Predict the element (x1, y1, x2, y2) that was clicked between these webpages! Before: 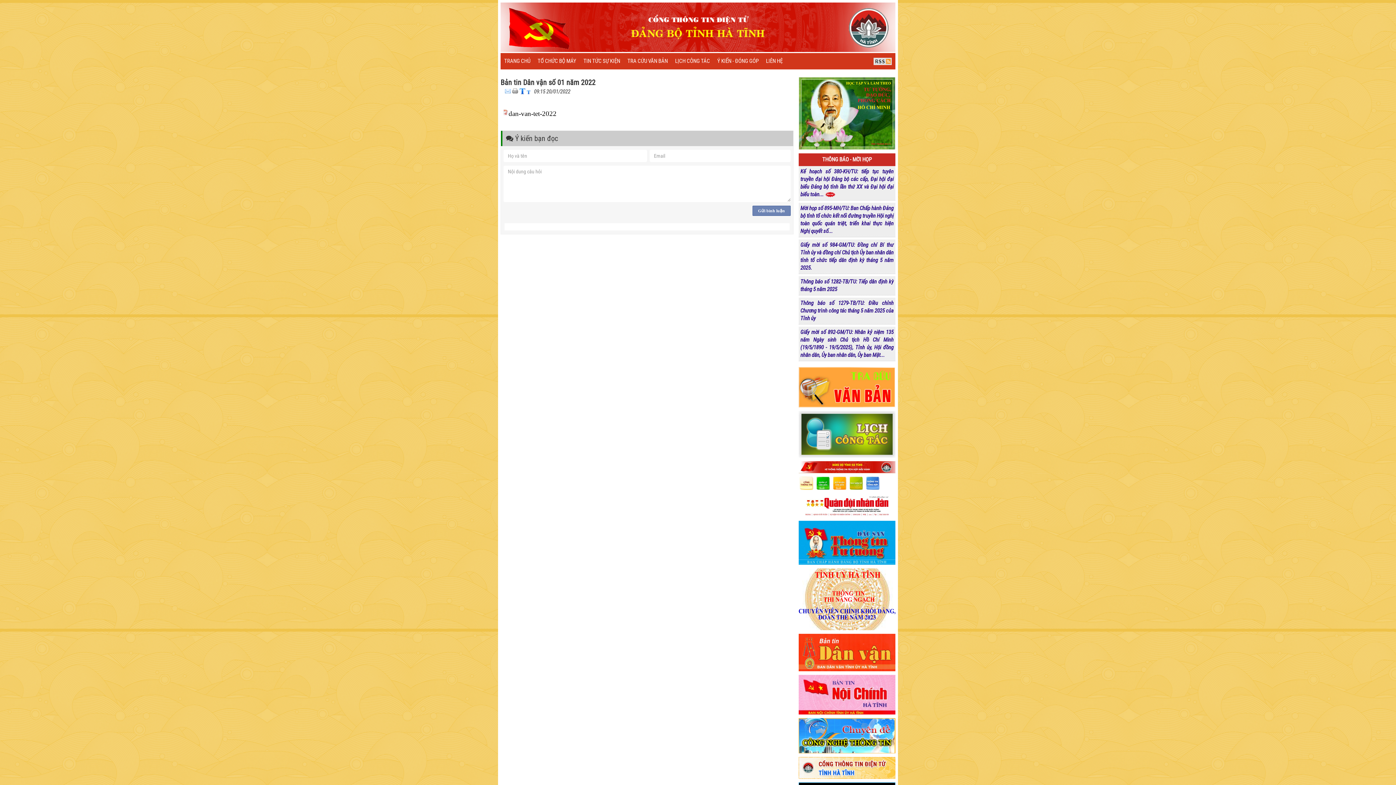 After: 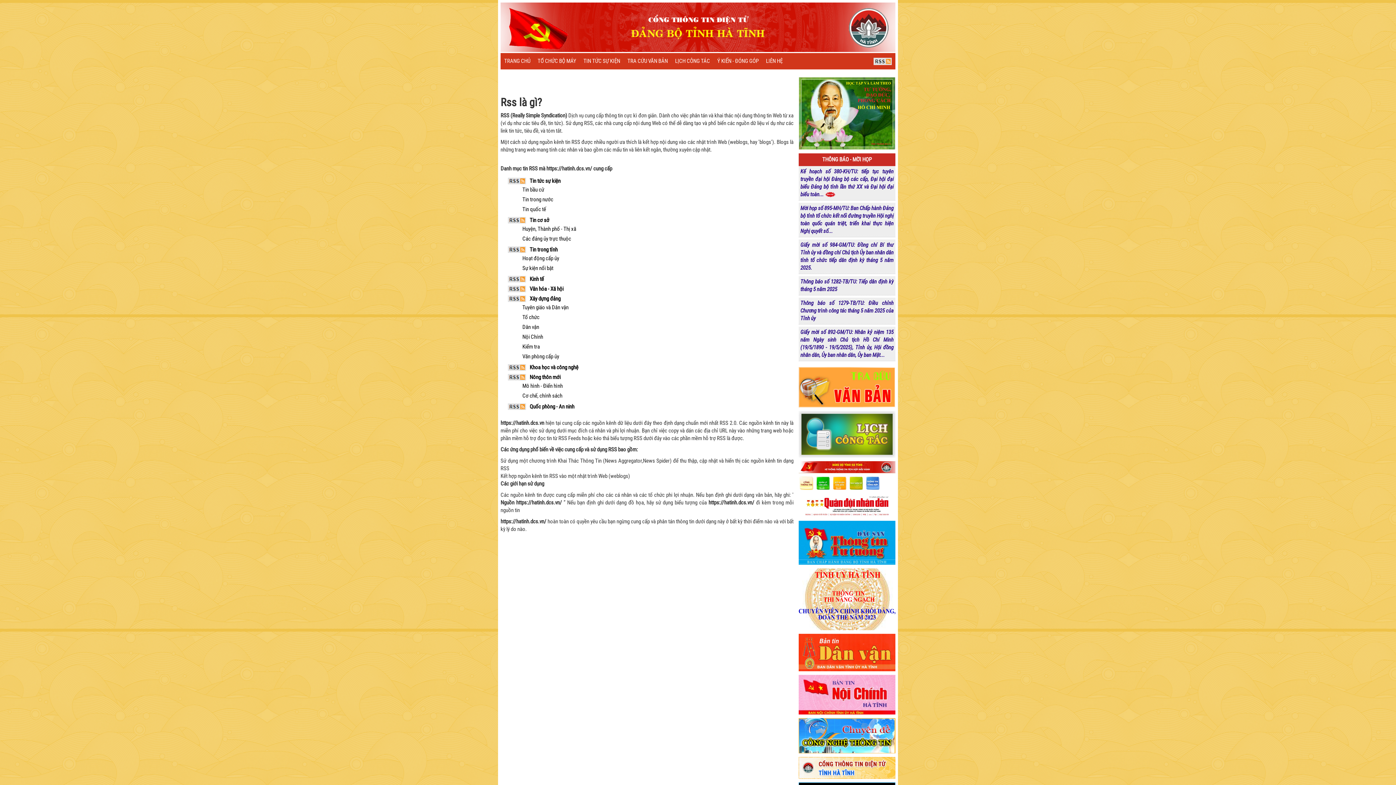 Action: label: RSS bbox: (873, 57, 892, 65)